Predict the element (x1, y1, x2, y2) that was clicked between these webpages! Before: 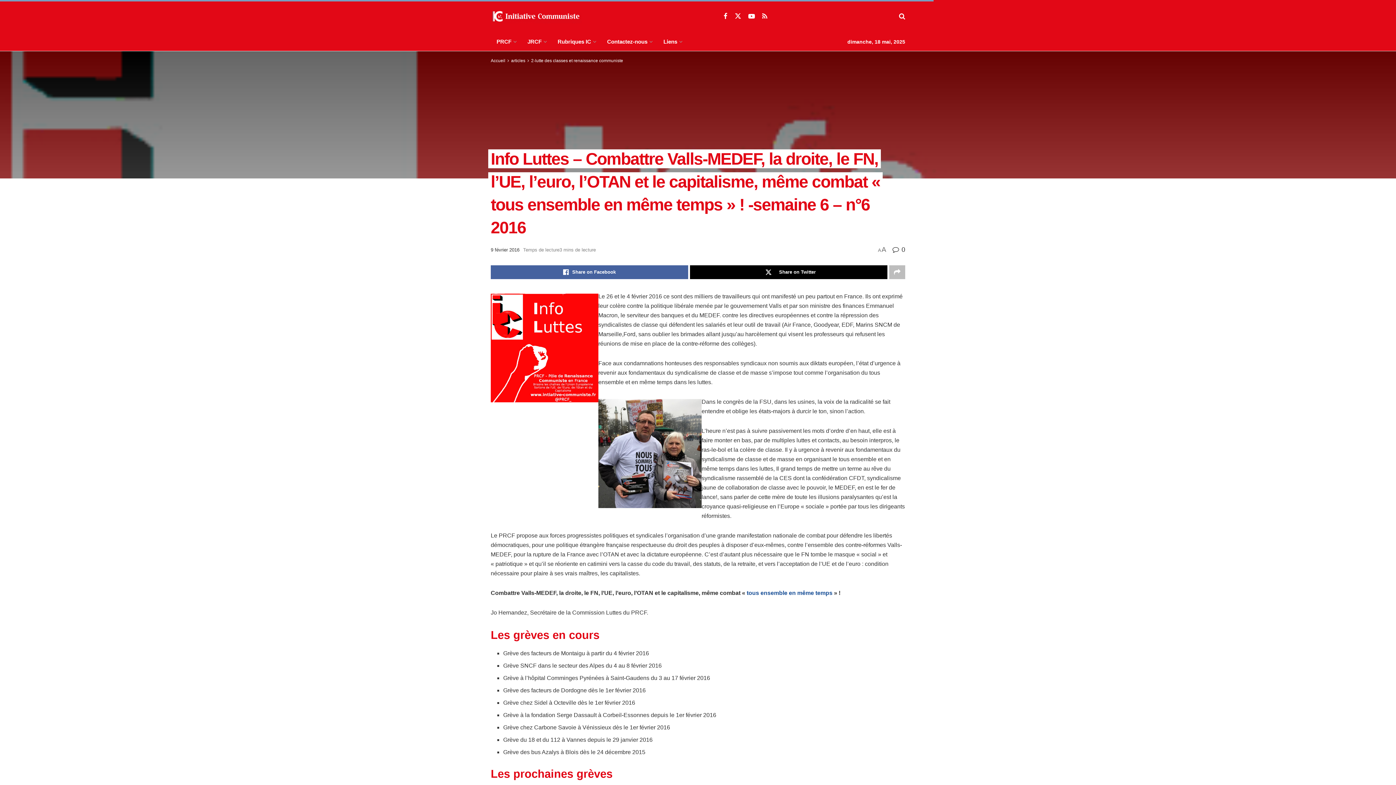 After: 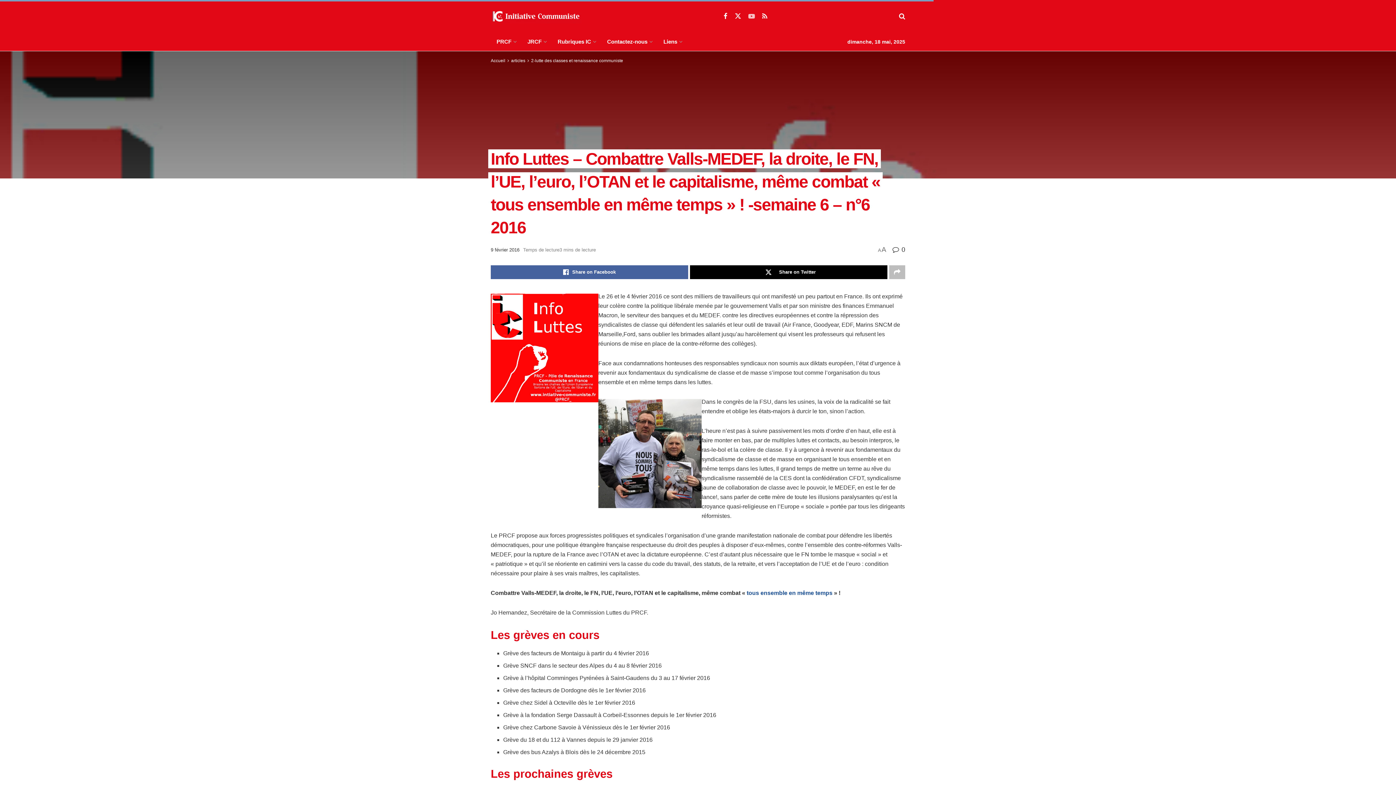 Action: bbox: (748, 12, 755, 20) label: Find us on Youtube